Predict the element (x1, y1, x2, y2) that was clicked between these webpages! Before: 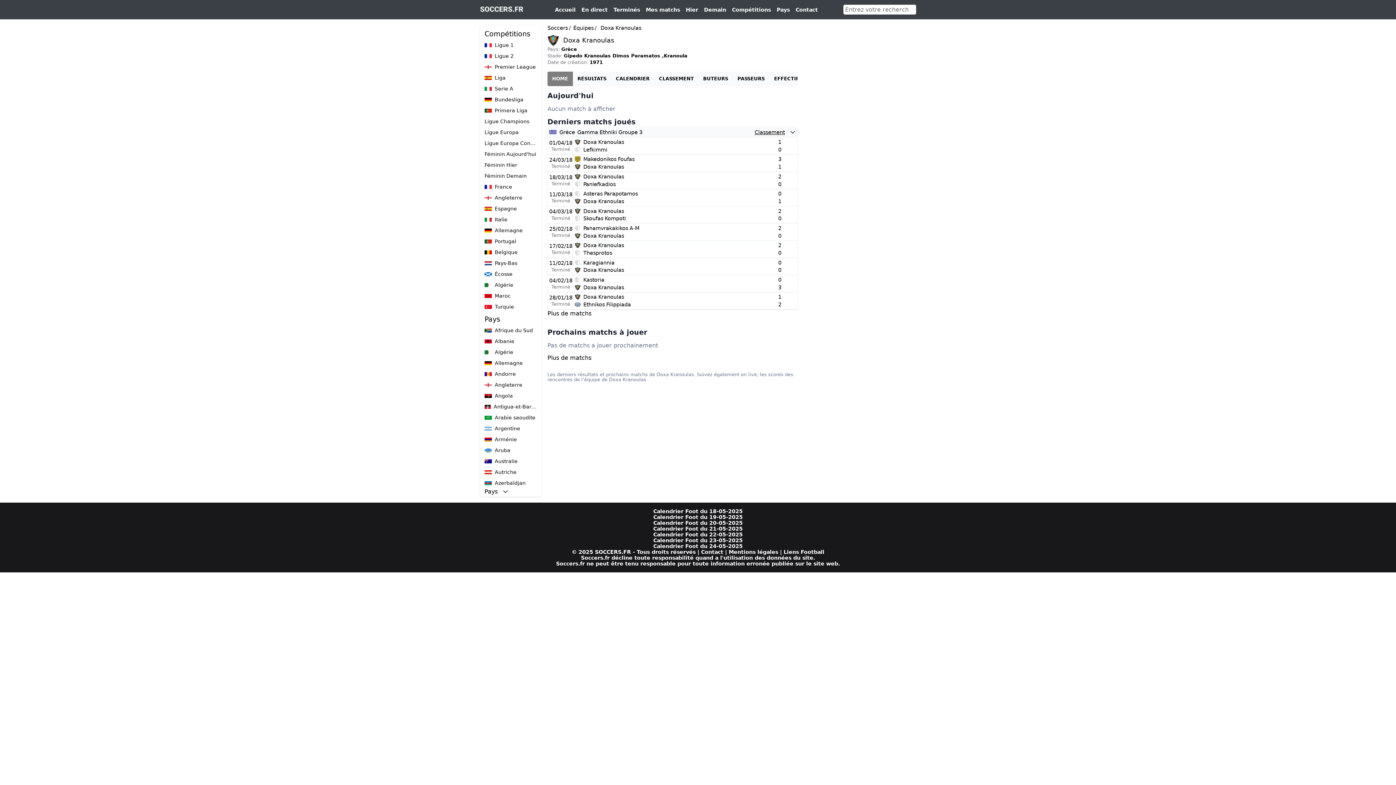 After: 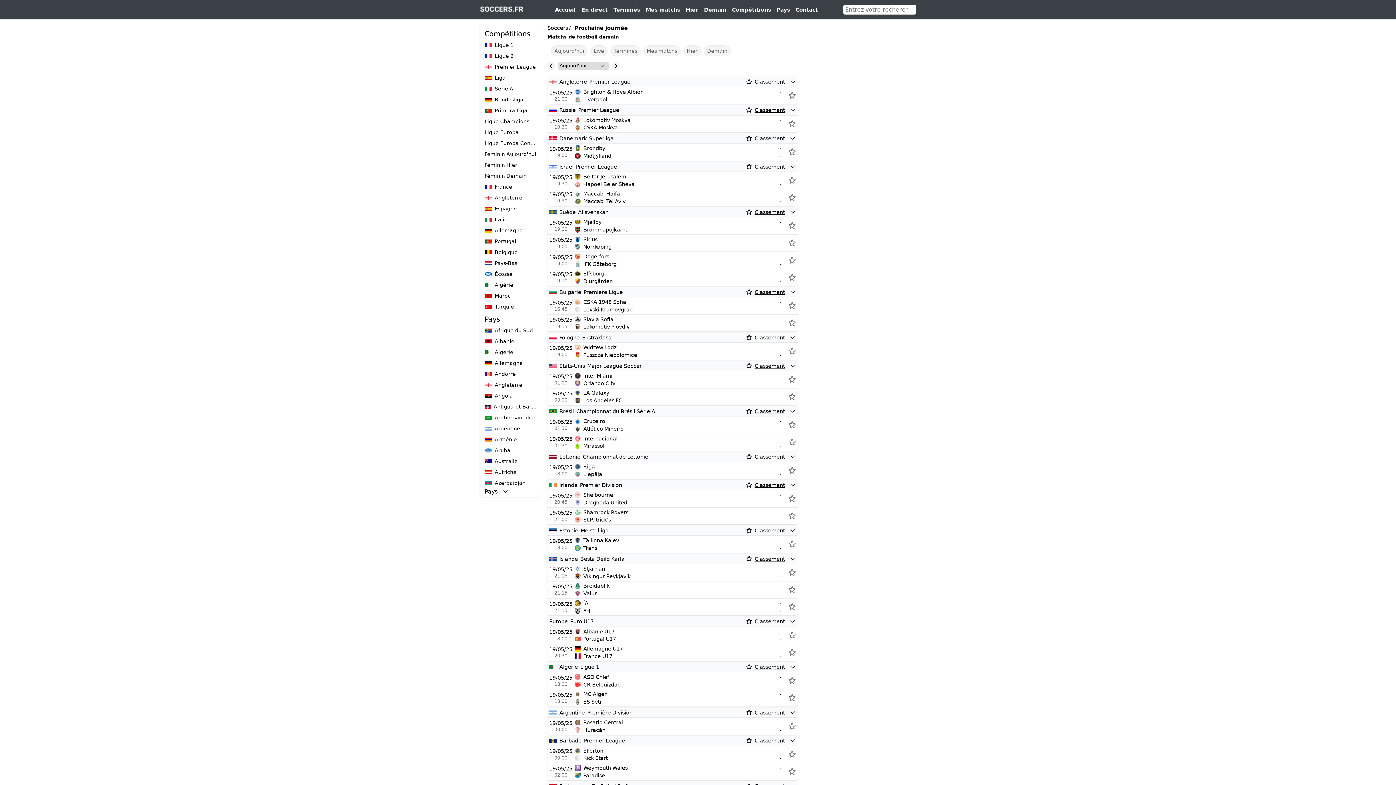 Action: label: Demain bbox: (704, 6, 726, 12)